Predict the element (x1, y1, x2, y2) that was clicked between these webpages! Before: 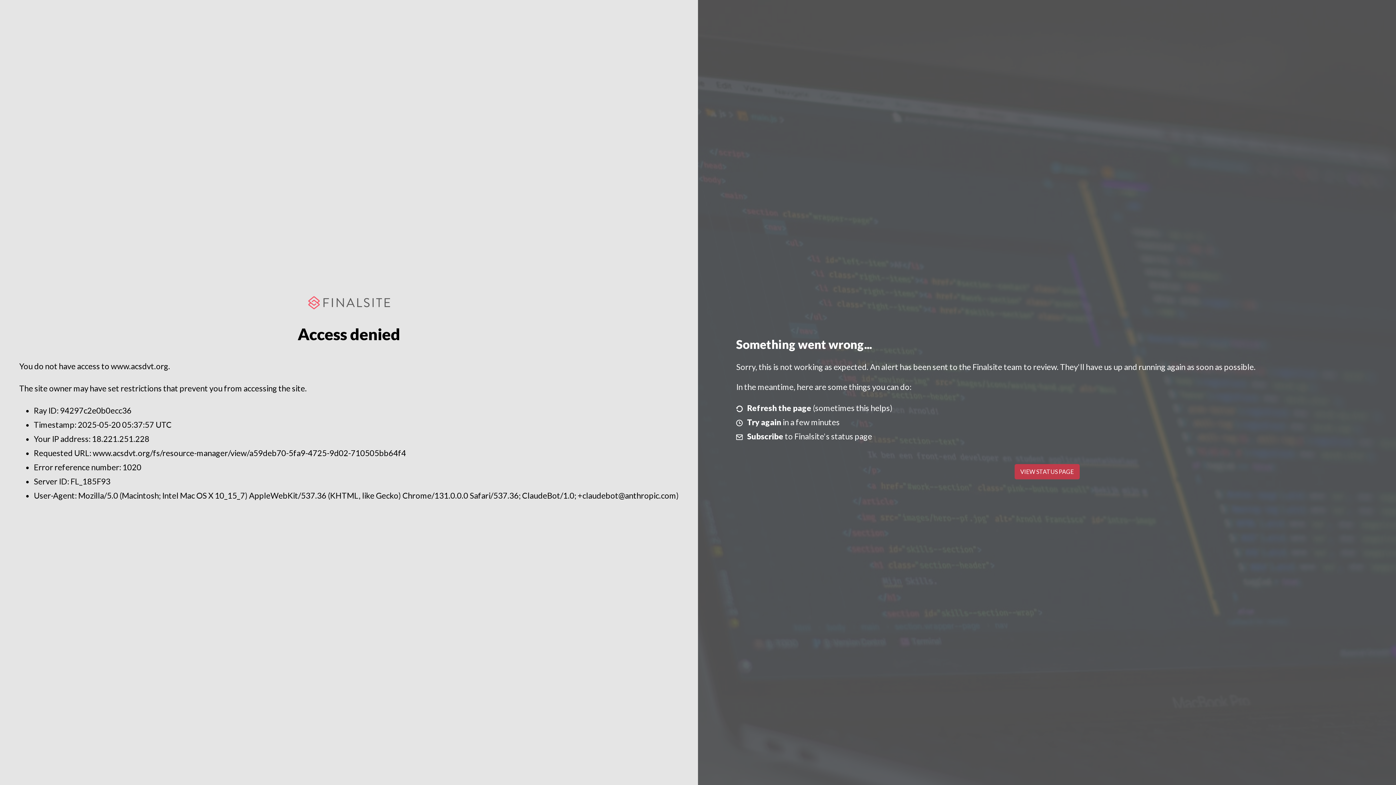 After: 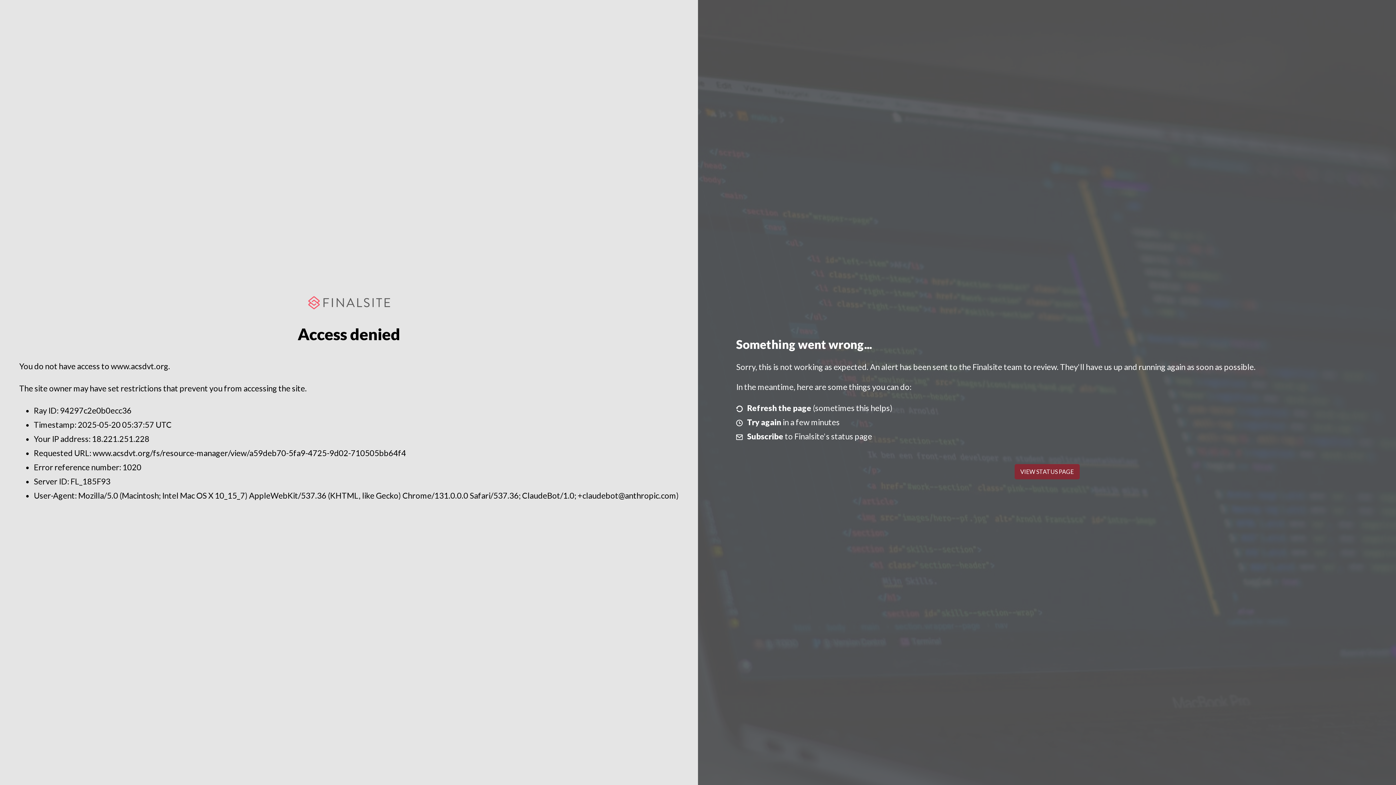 Action: label: VIEW STATUS PAGE bbox: (1014, 464, 1079, 479)